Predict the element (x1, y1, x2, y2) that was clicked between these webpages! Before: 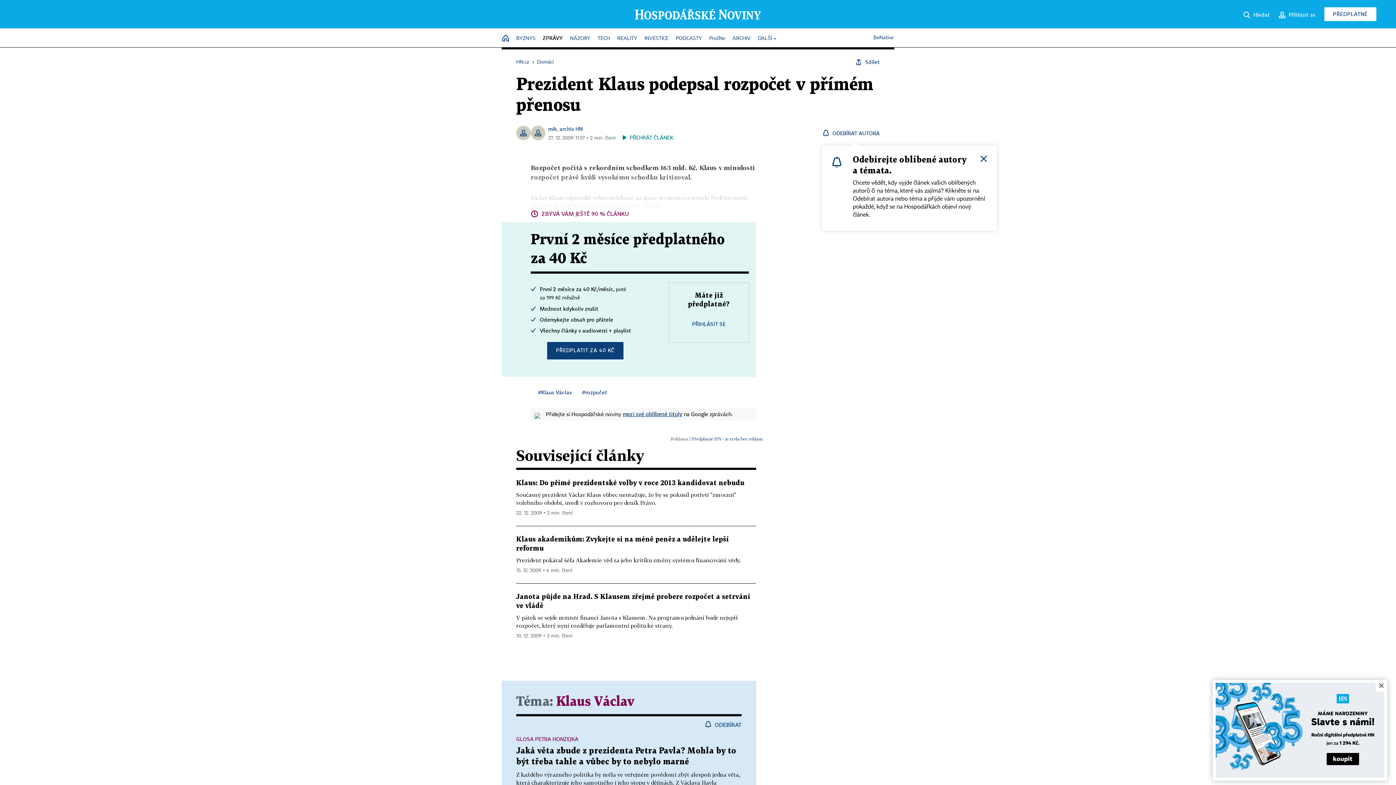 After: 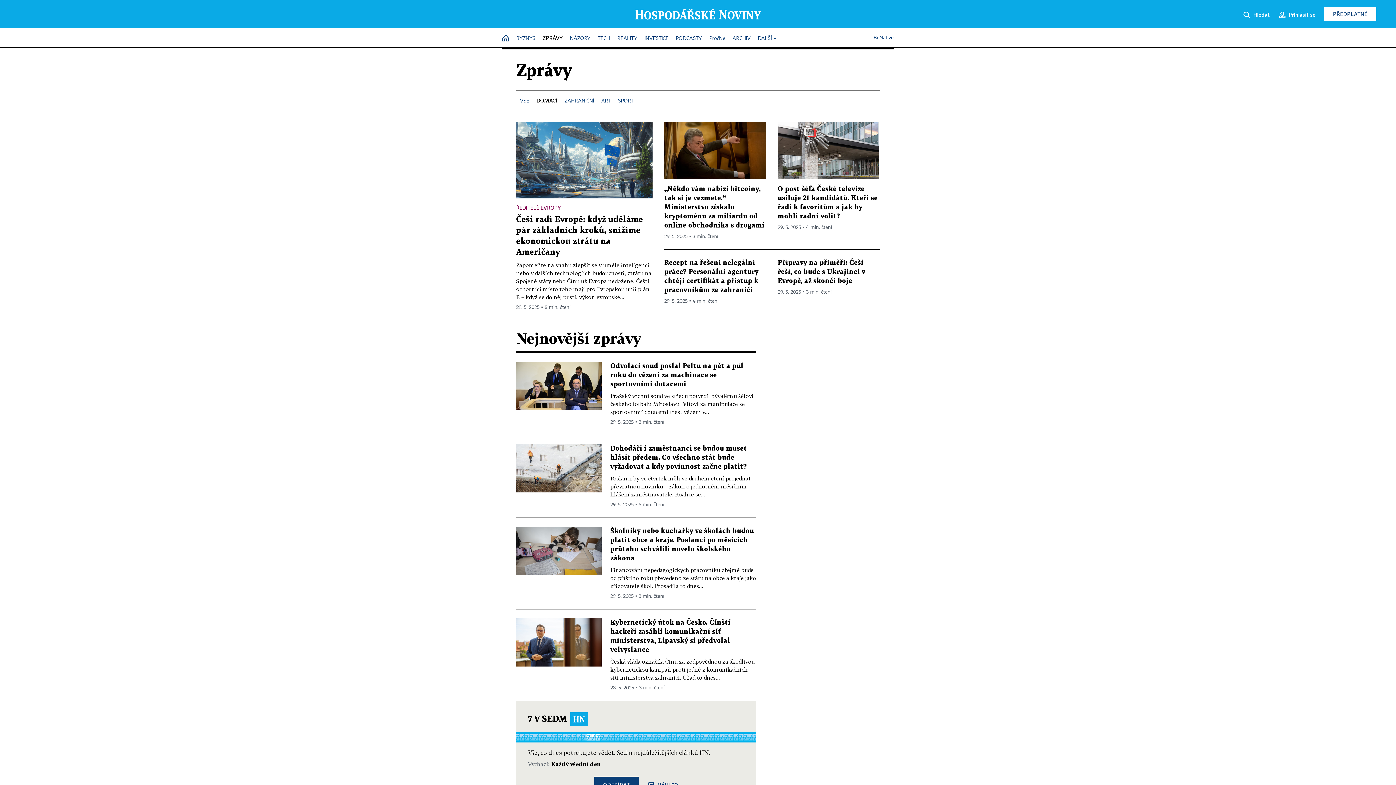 Action: label: Domácí bbox: (537, 59, 553, 64)